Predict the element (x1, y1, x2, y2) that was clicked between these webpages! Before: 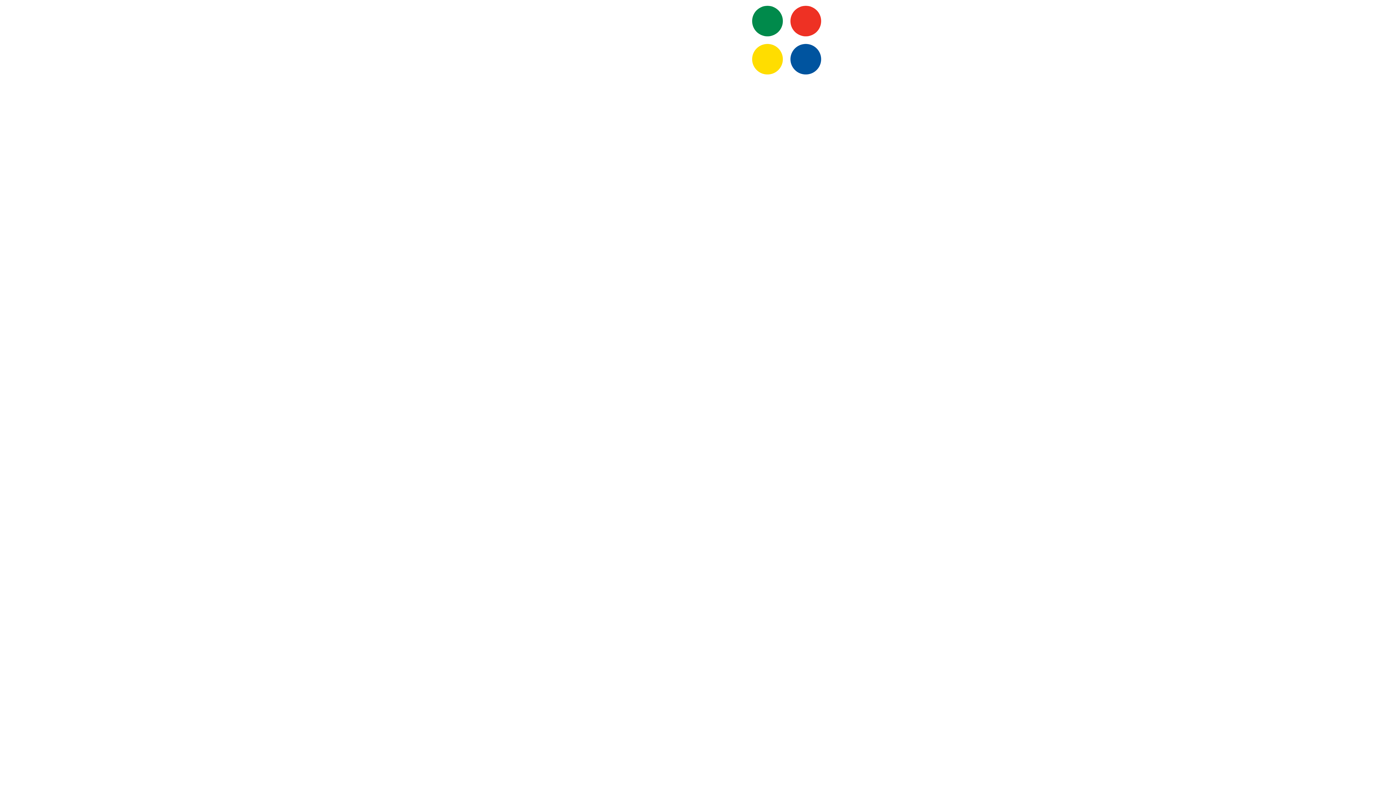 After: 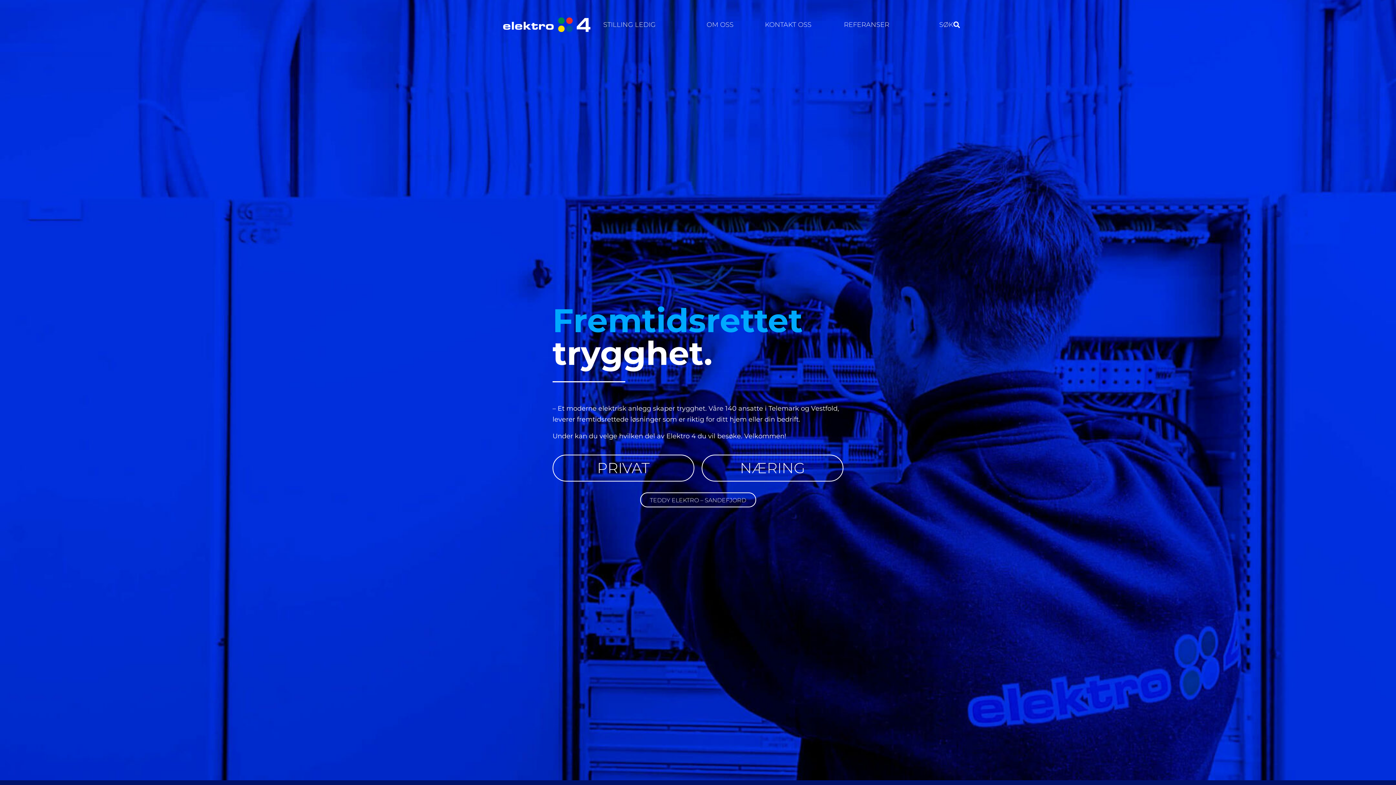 Action: bbox: (490, 5, 905, 74)